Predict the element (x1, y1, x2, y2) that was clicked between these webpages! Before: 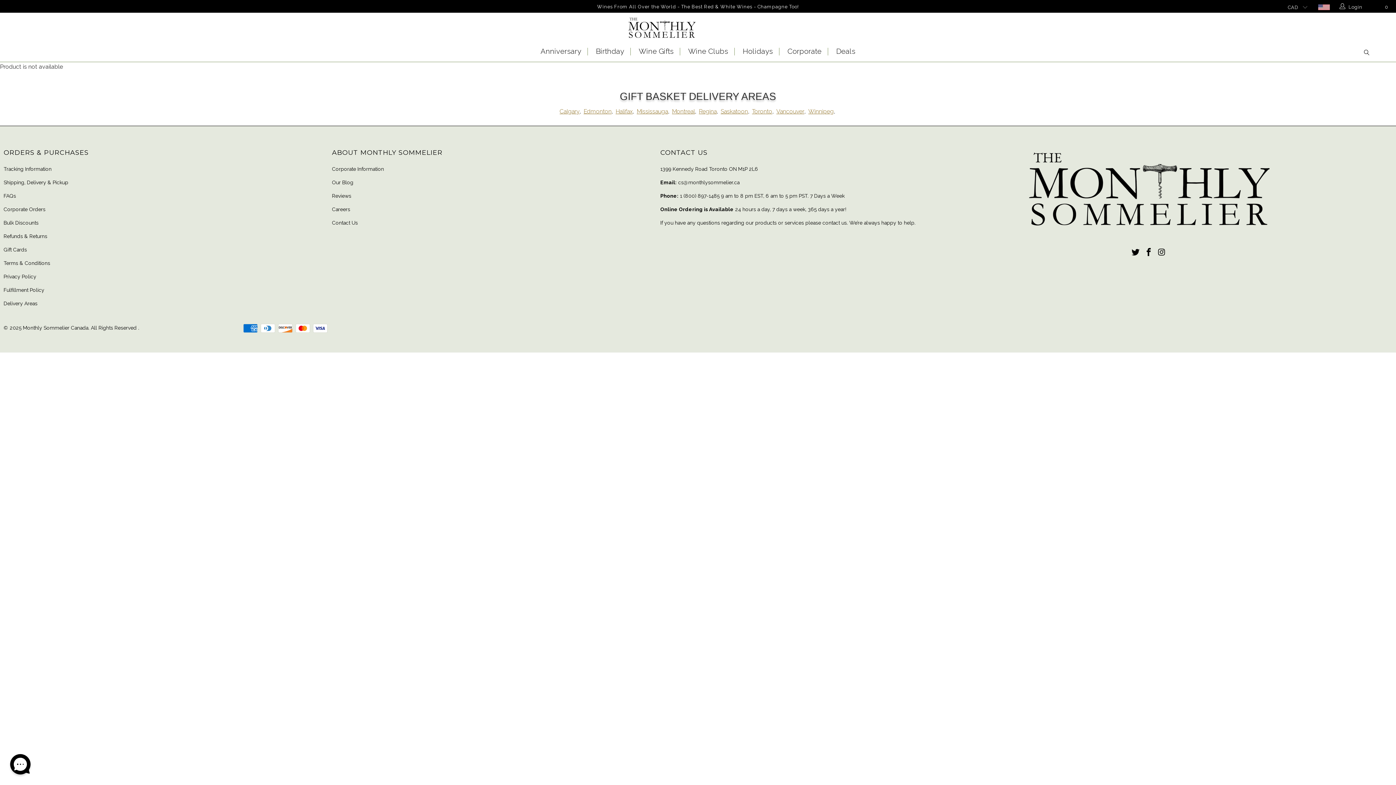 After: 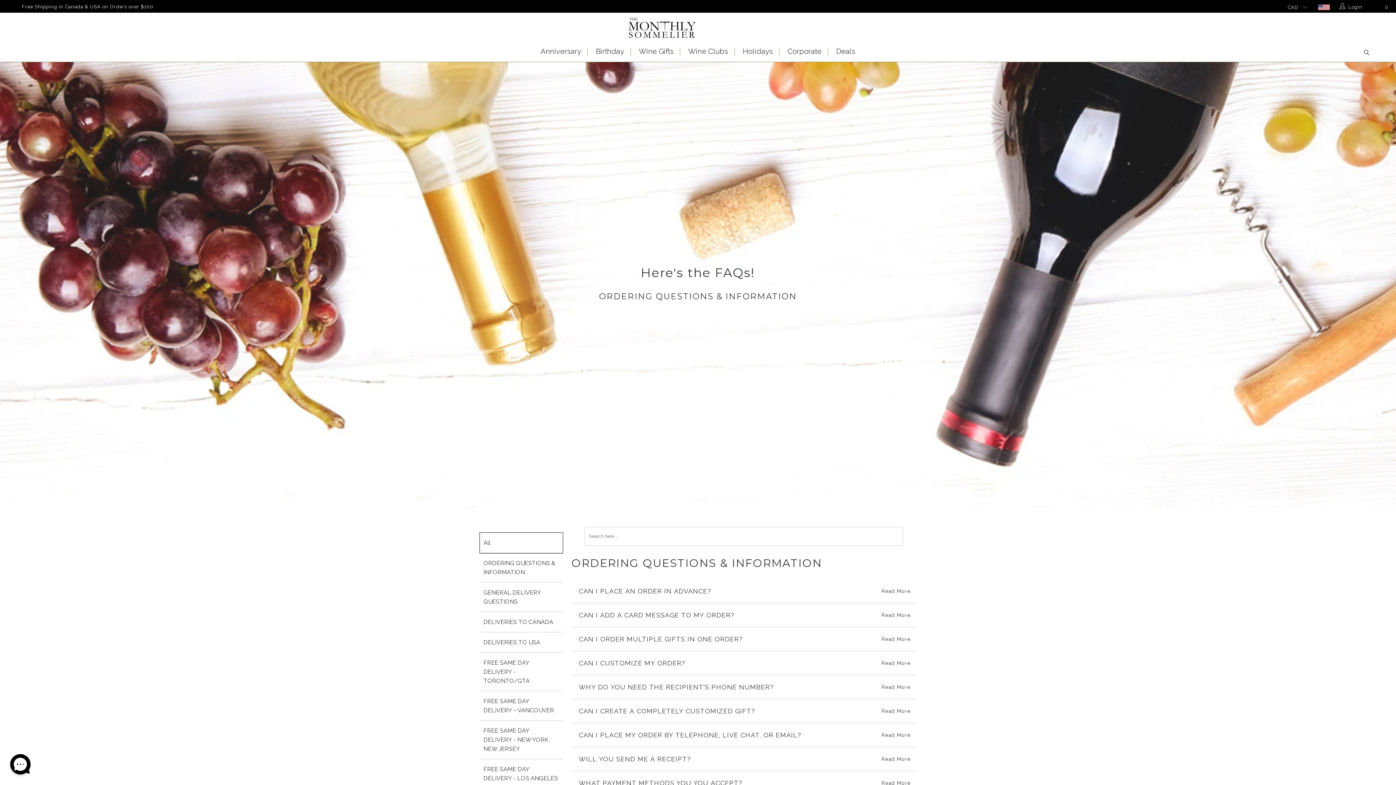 Action: label: Refunds & Returns bbox: (3, 233, 47, 239)